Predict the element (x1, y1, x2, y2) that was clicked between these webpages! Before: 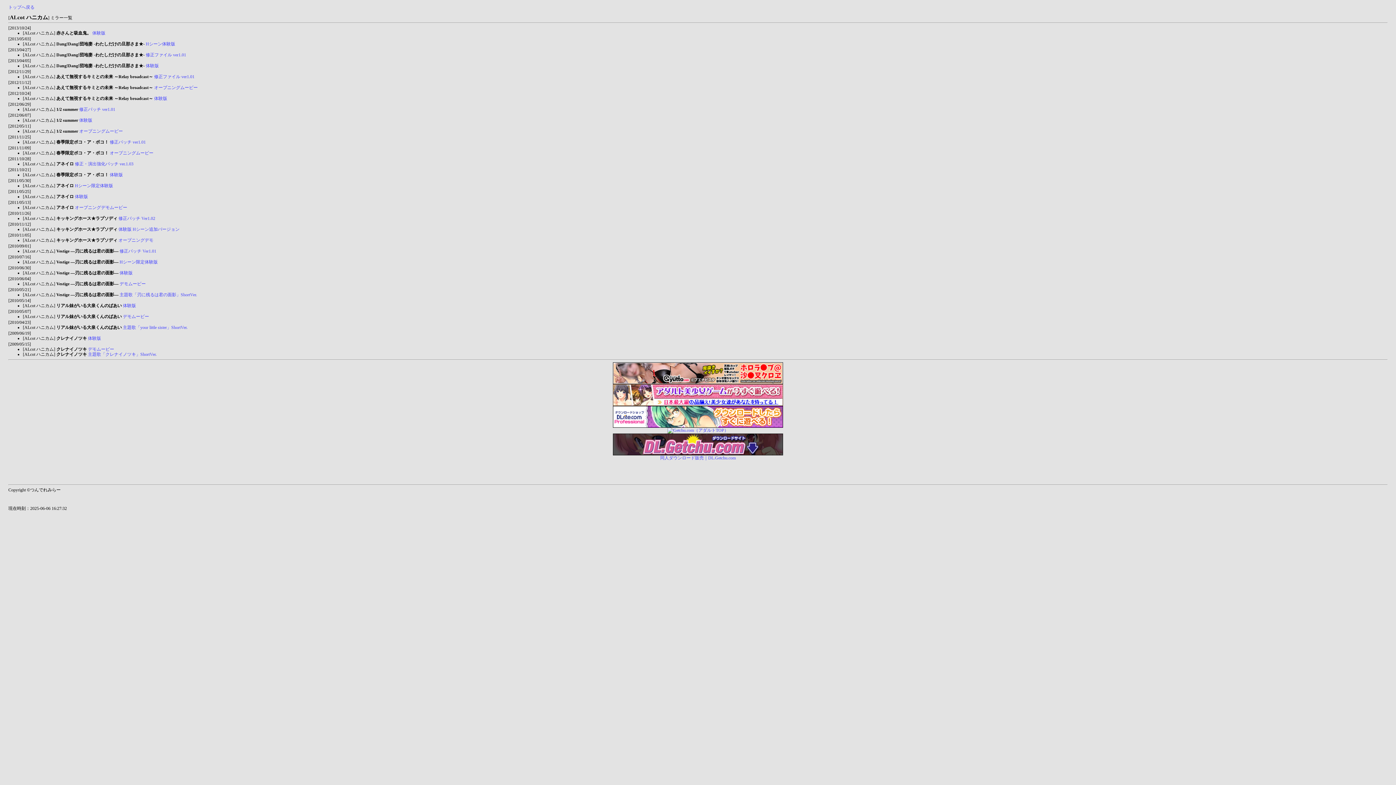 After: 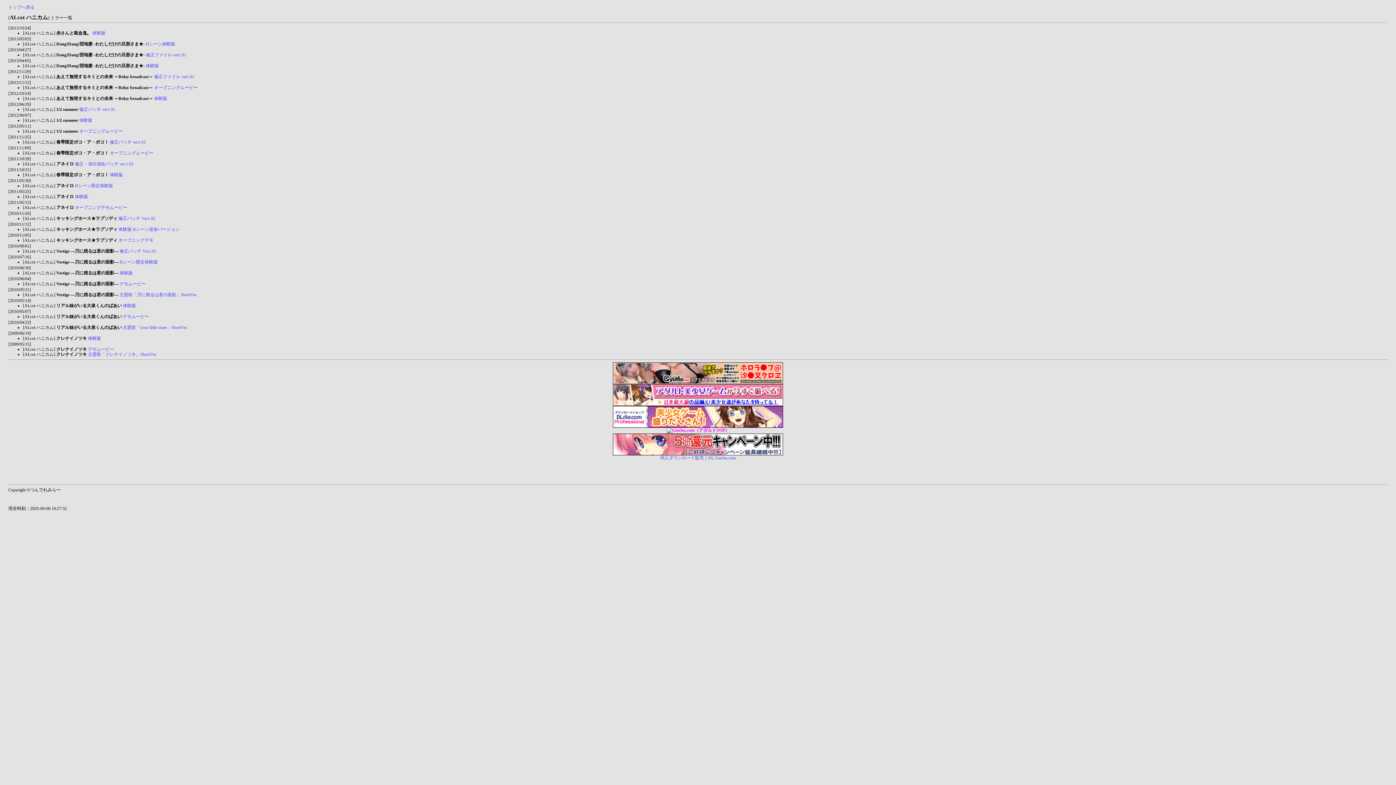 Action: bbox: (667, 428, 728, 433)